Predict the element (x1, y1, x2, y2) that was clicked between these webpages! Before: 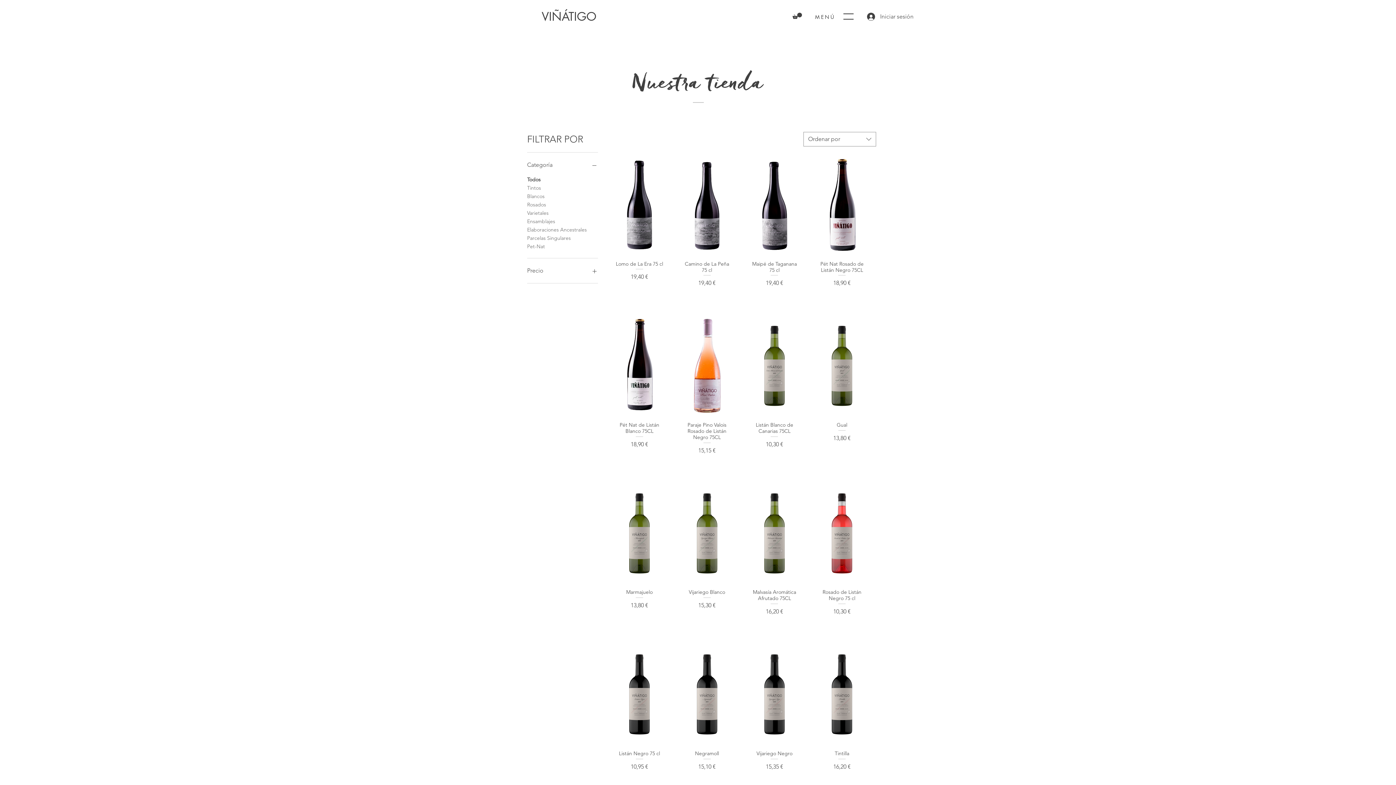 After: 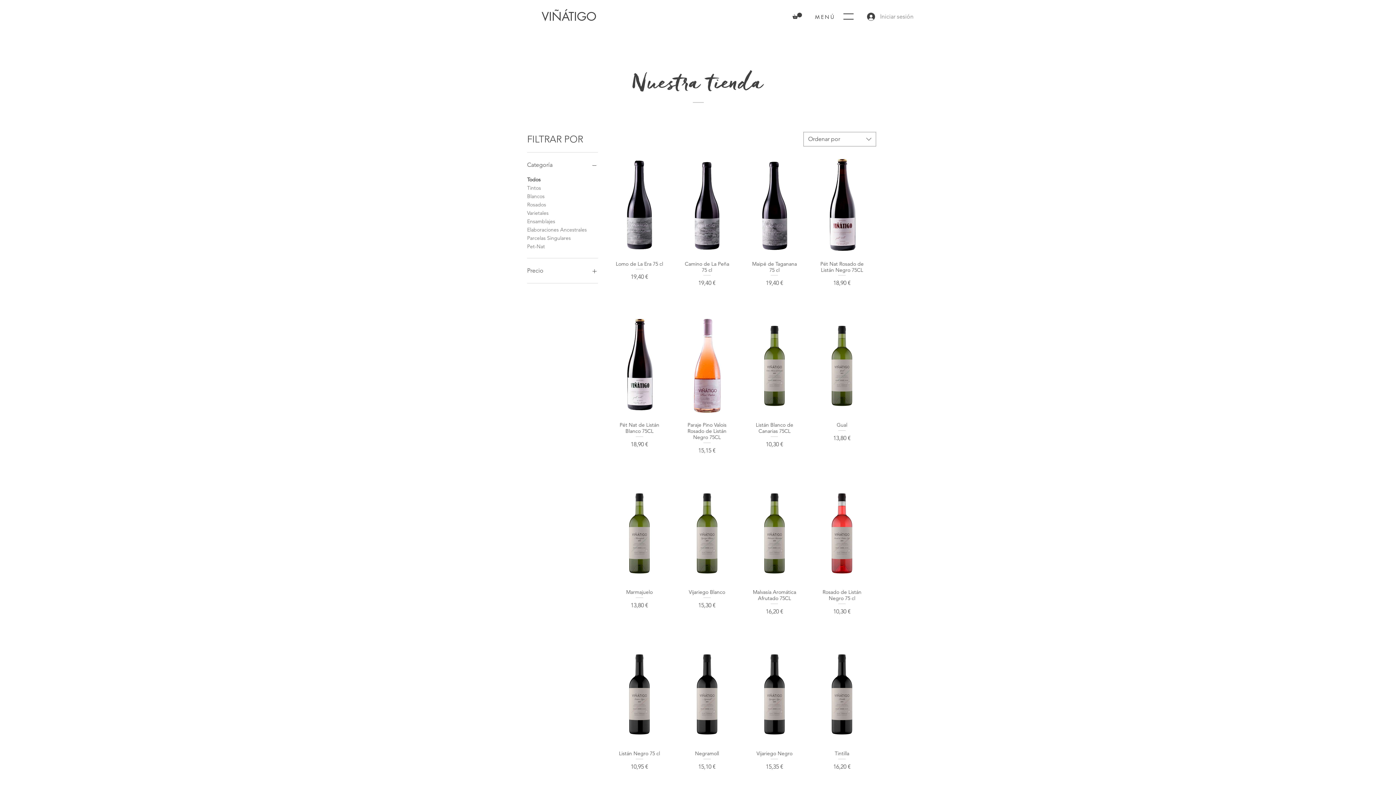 Action: label: Iniciar sesión bbox: (862, 10, 904, 22)